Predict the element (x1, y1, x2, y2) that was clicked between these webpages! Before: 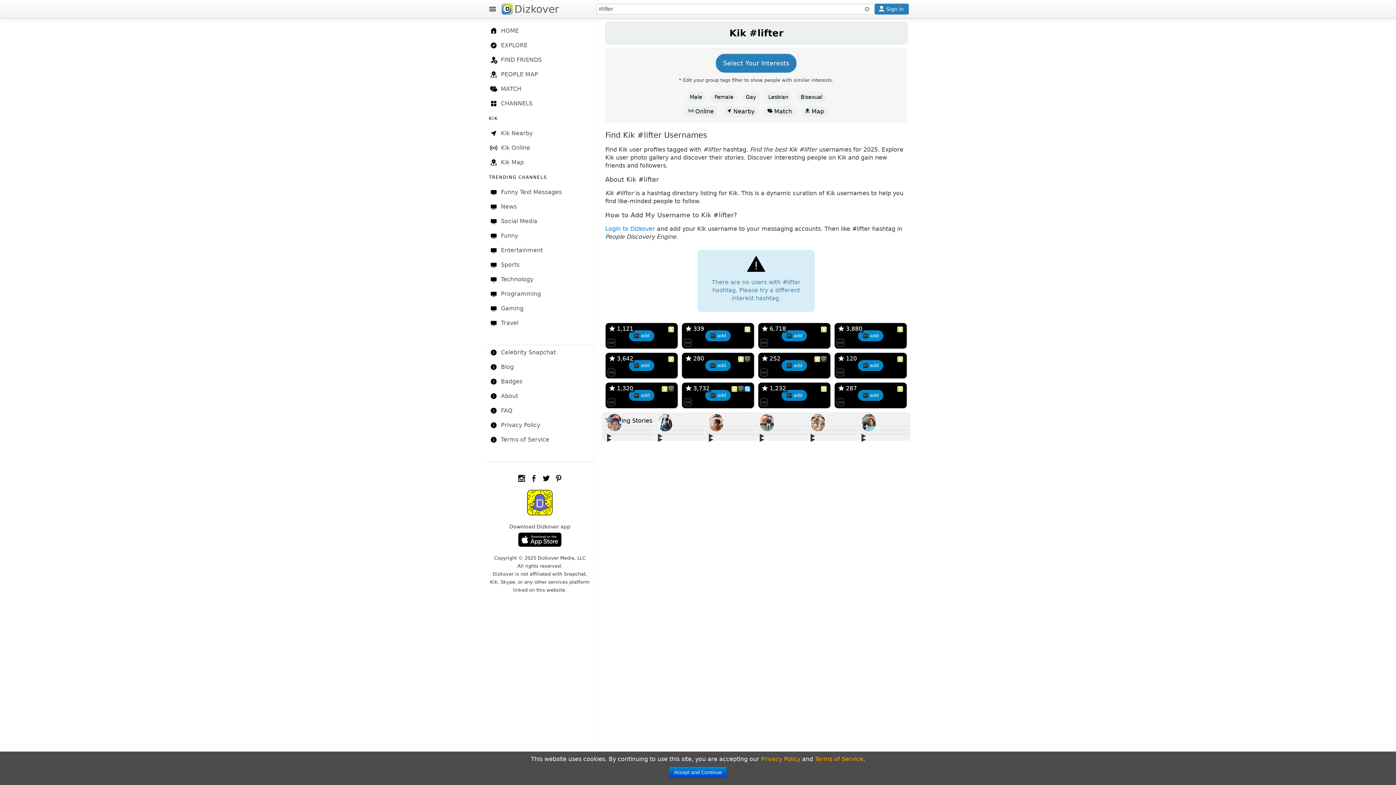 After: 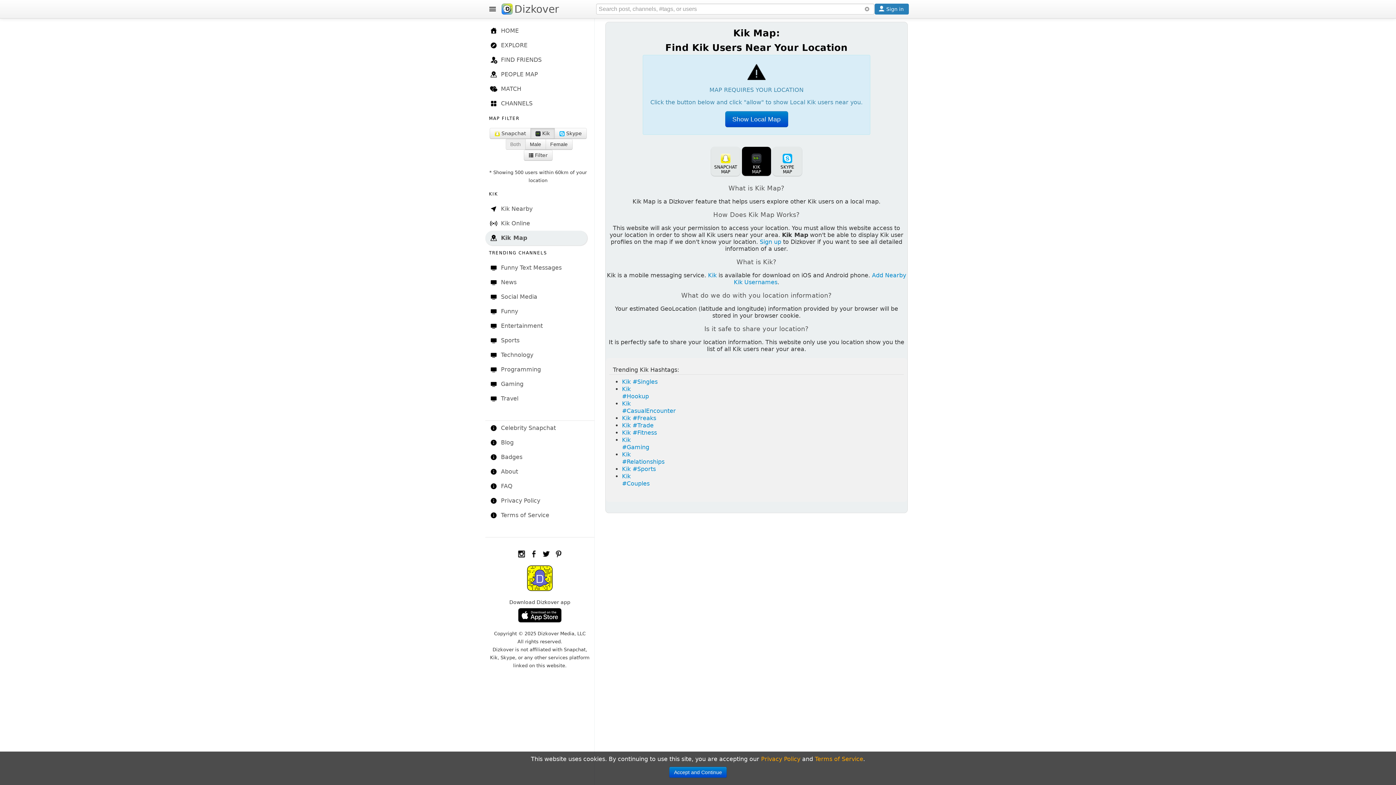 Action: bbox: (801, 106, 827, 117) label:  Map